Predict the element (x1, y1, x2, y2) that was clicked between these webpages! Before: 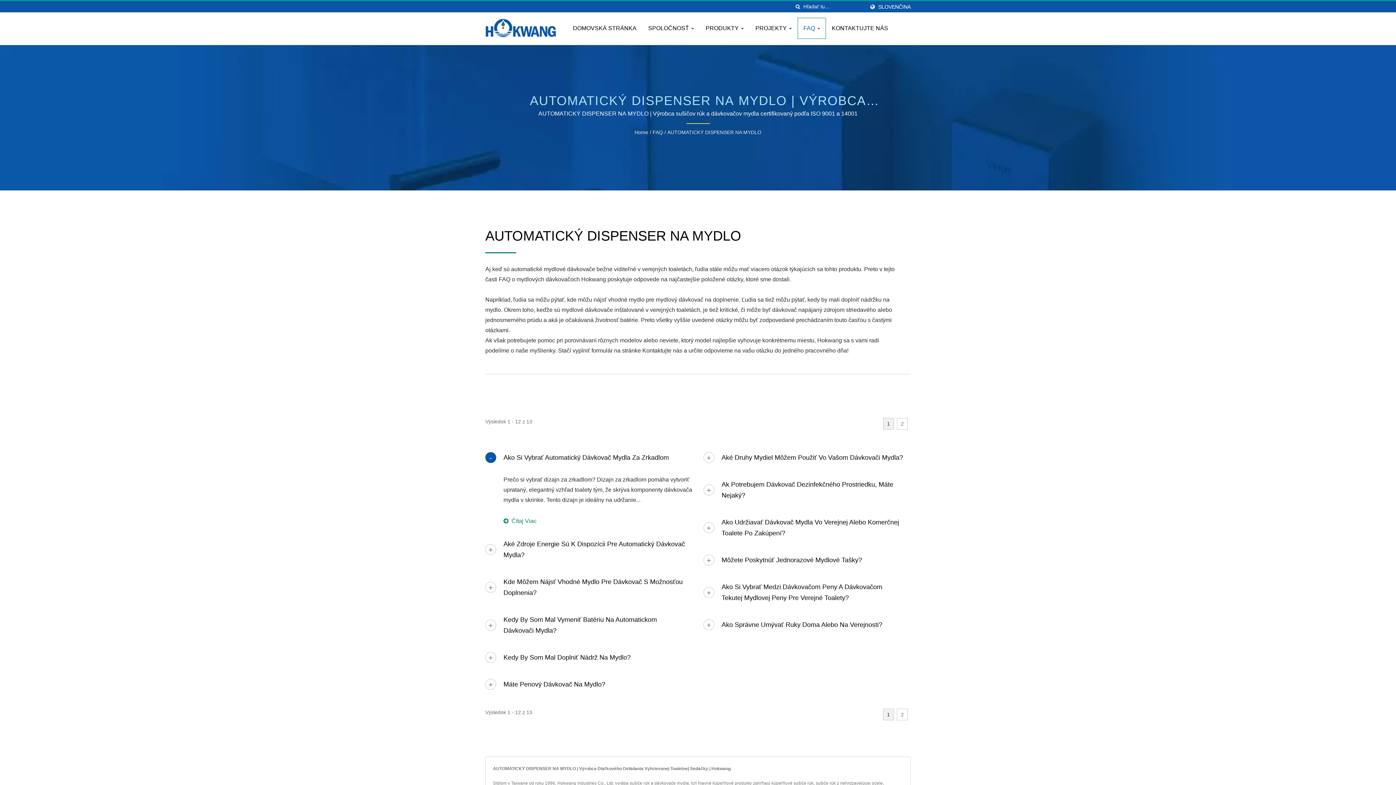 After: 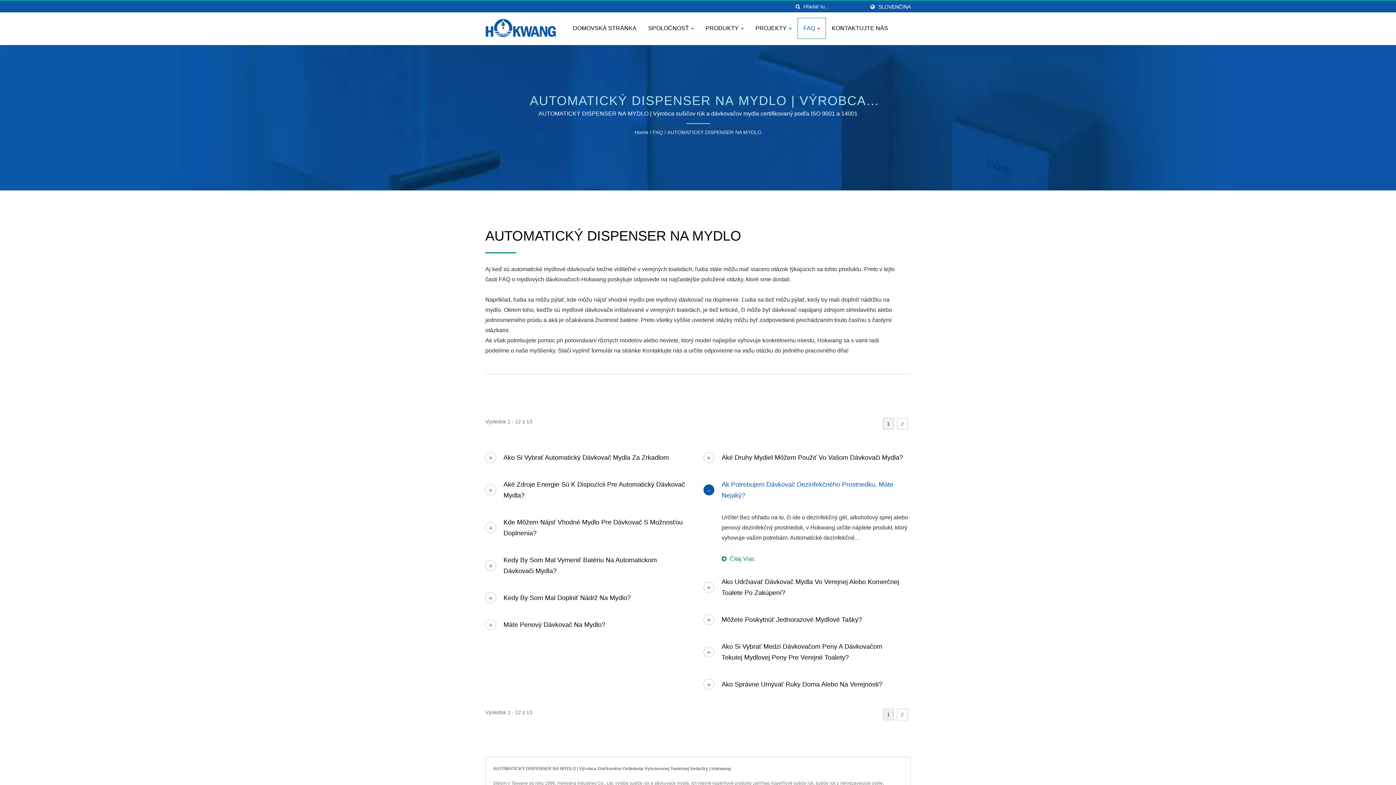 Action: label: Ak Potrebujem Dávkovač Dezinfekčného Prostriedku, Máte Nejaký? bbox: (703, 474, 910, 505)